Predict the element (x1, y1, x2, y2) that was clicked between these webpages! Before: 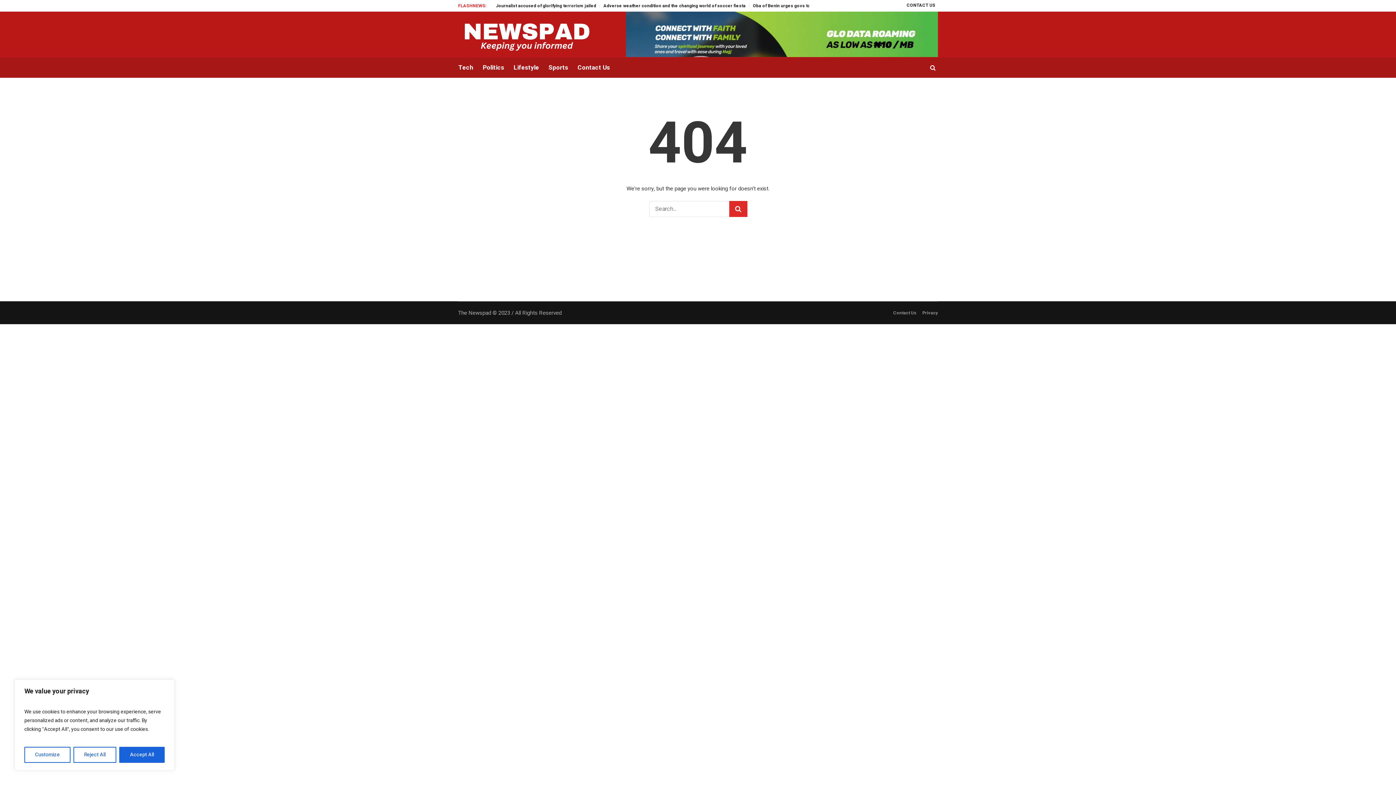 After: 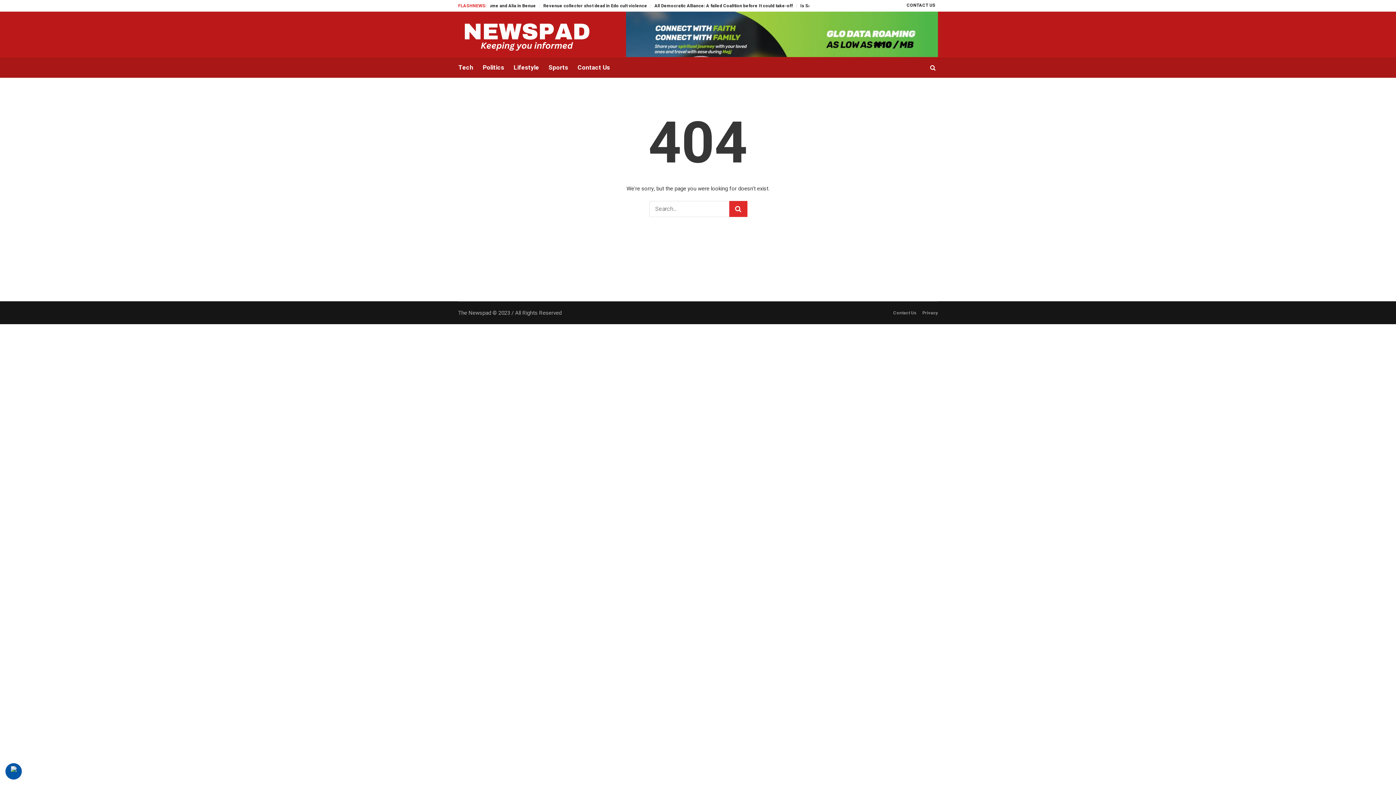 Action: bbox: (119, 747, 164, 763) label: Accept All